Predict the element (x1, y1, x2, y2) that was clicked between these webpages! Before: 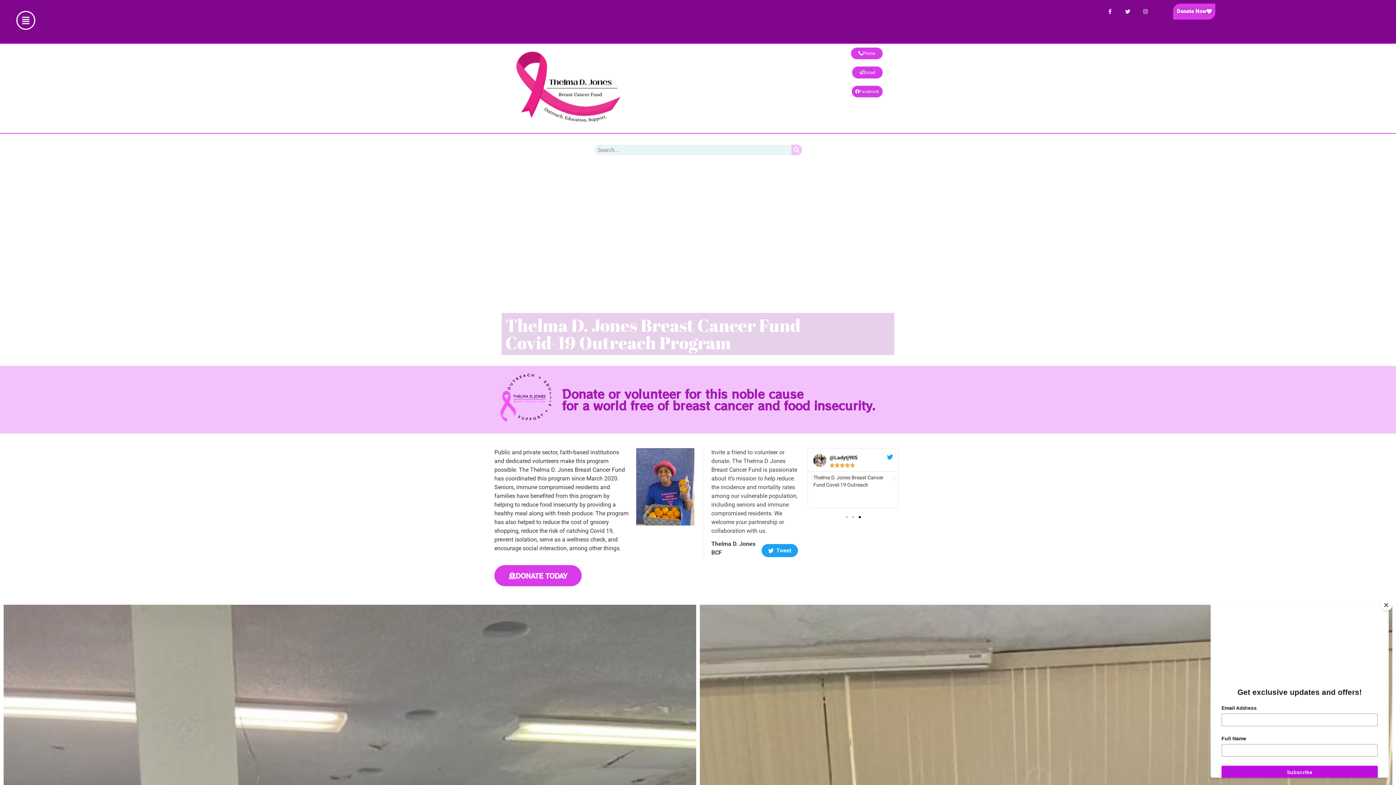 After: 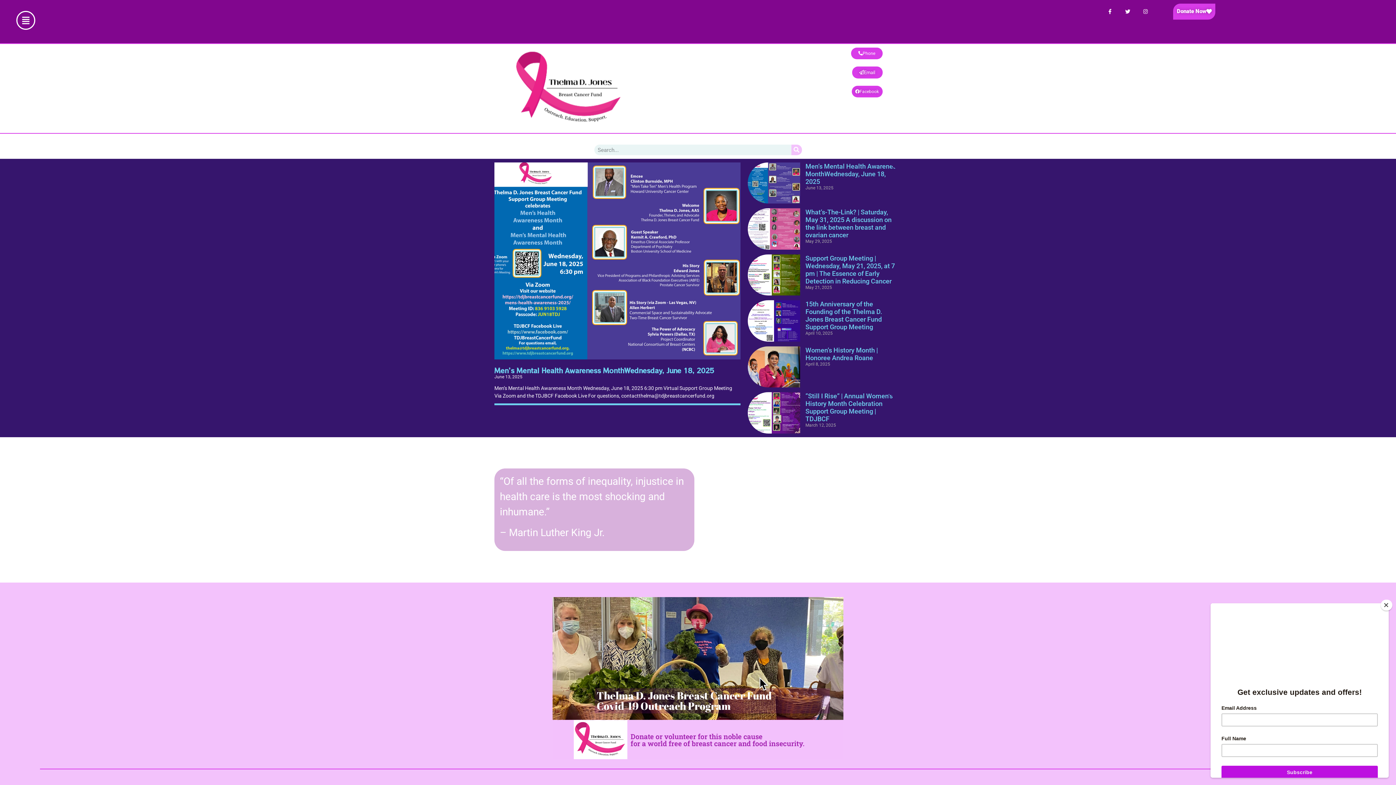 Action: bbox: (513, 47, 625, 129)